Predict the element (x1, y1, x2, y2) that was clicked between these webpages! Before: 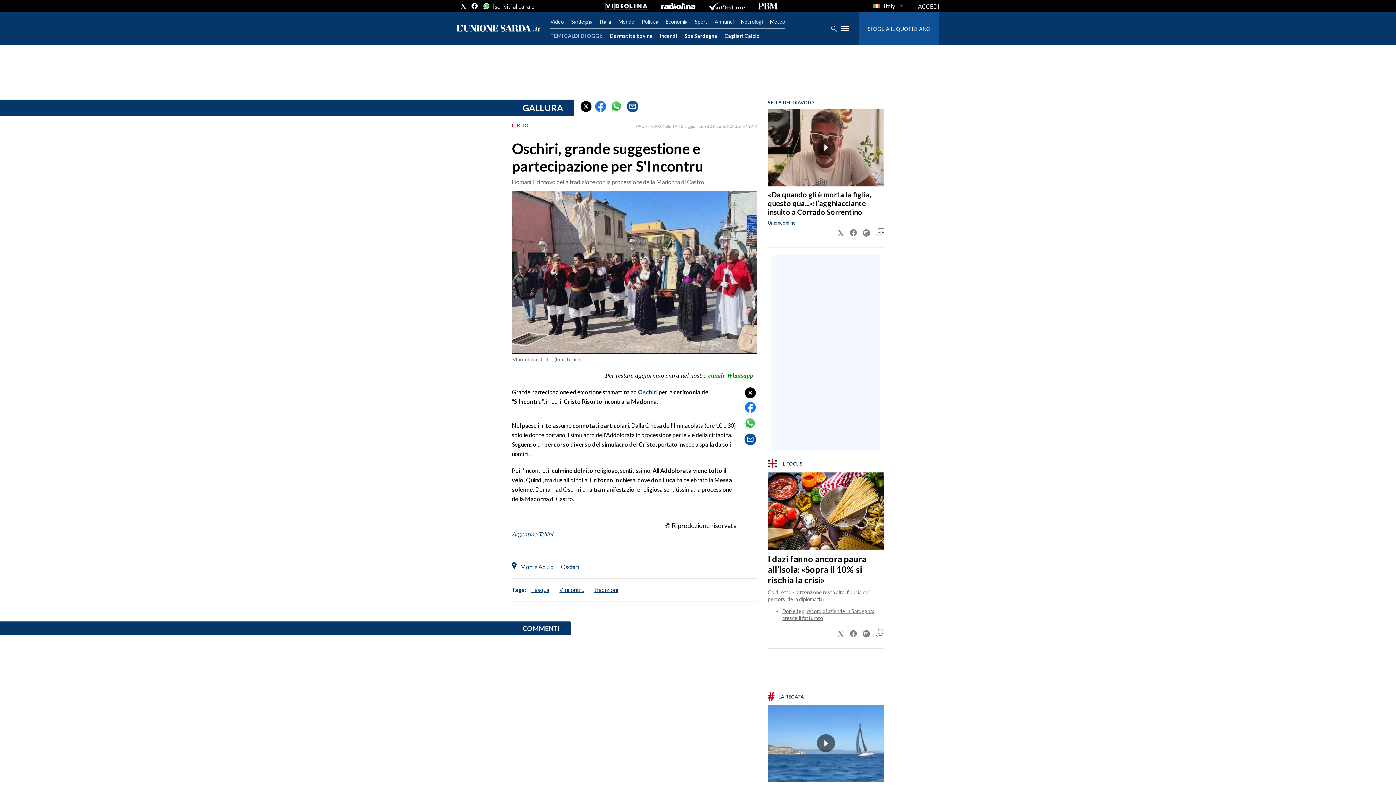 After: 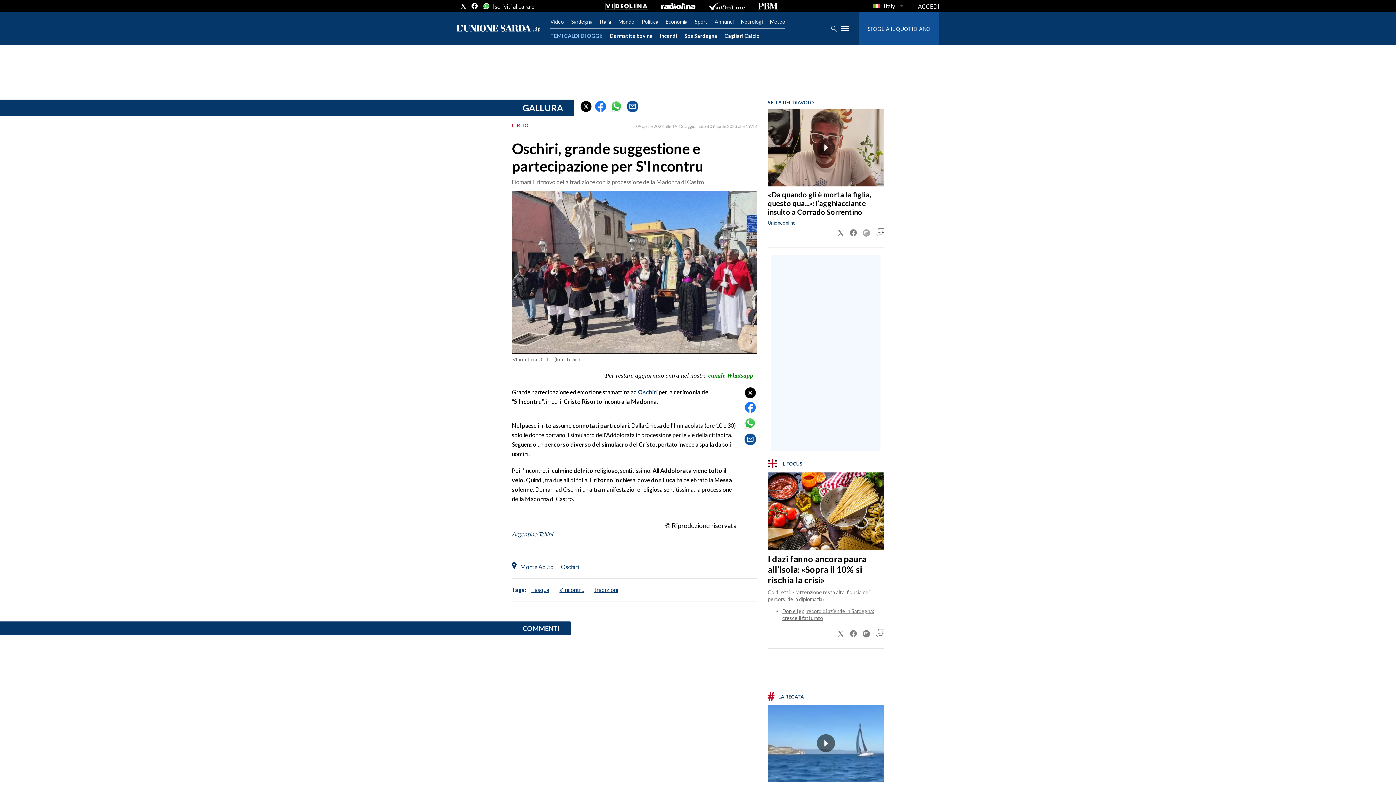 Action: bbox: (862, 229, 870, 236)